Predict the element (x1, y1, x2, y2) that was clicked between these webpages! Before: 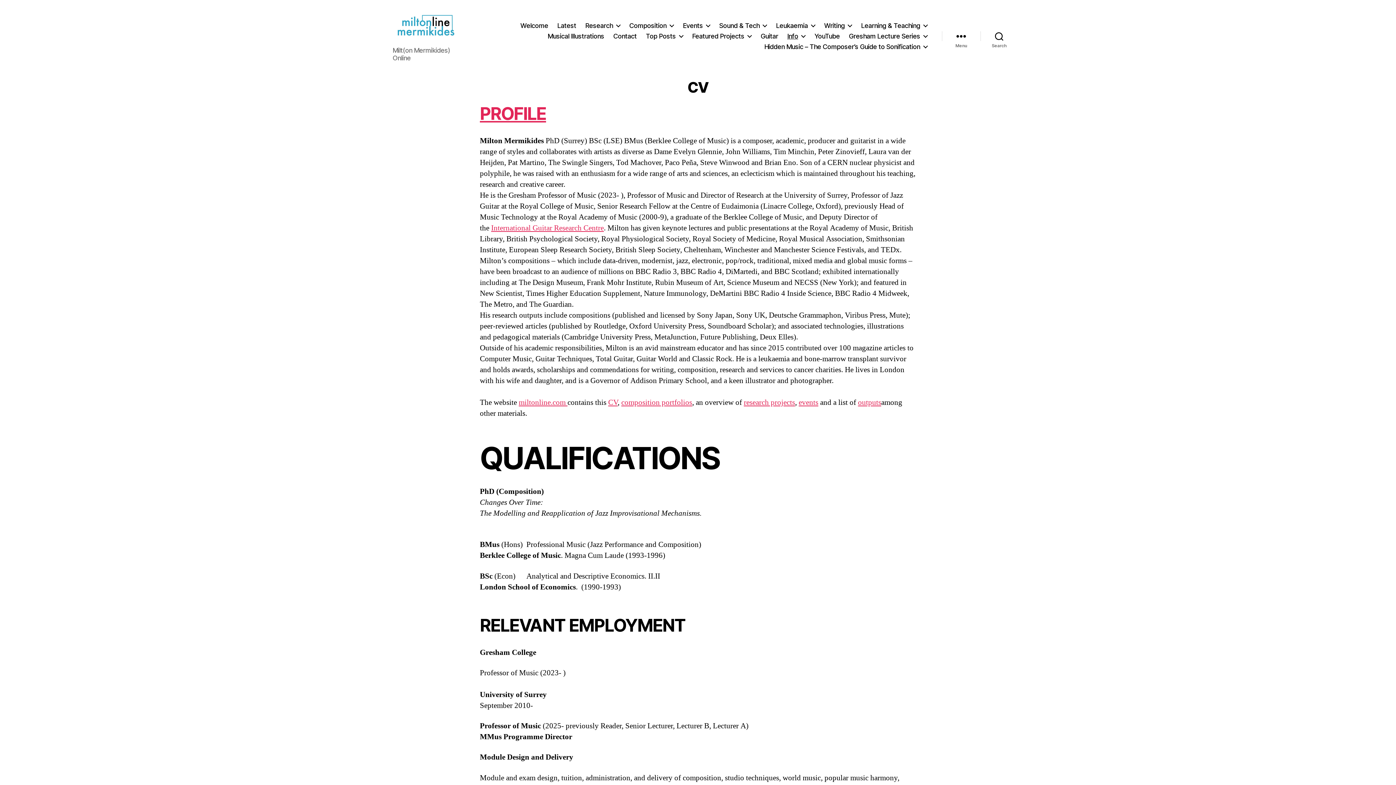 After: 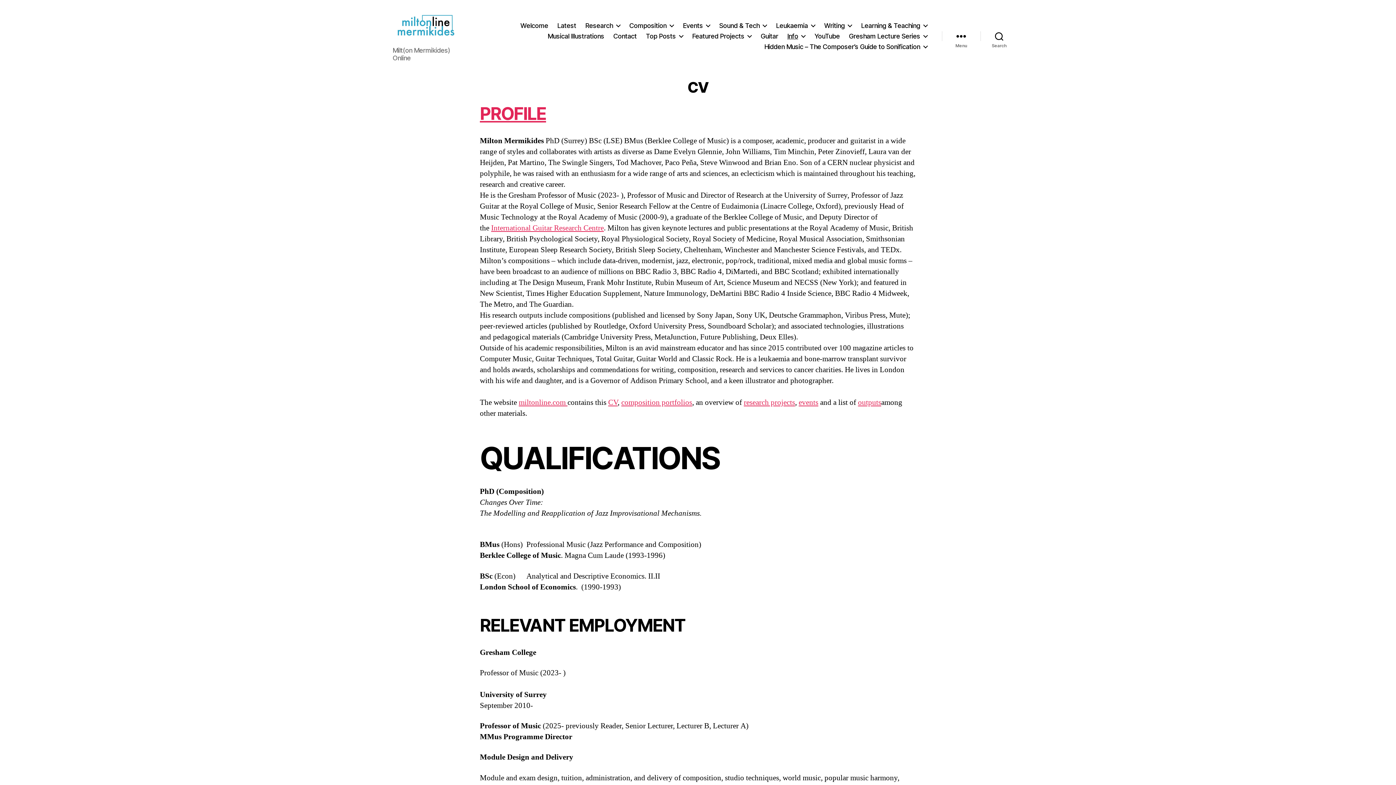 Action: label: CV bbox: (608, 397, 617, 407)